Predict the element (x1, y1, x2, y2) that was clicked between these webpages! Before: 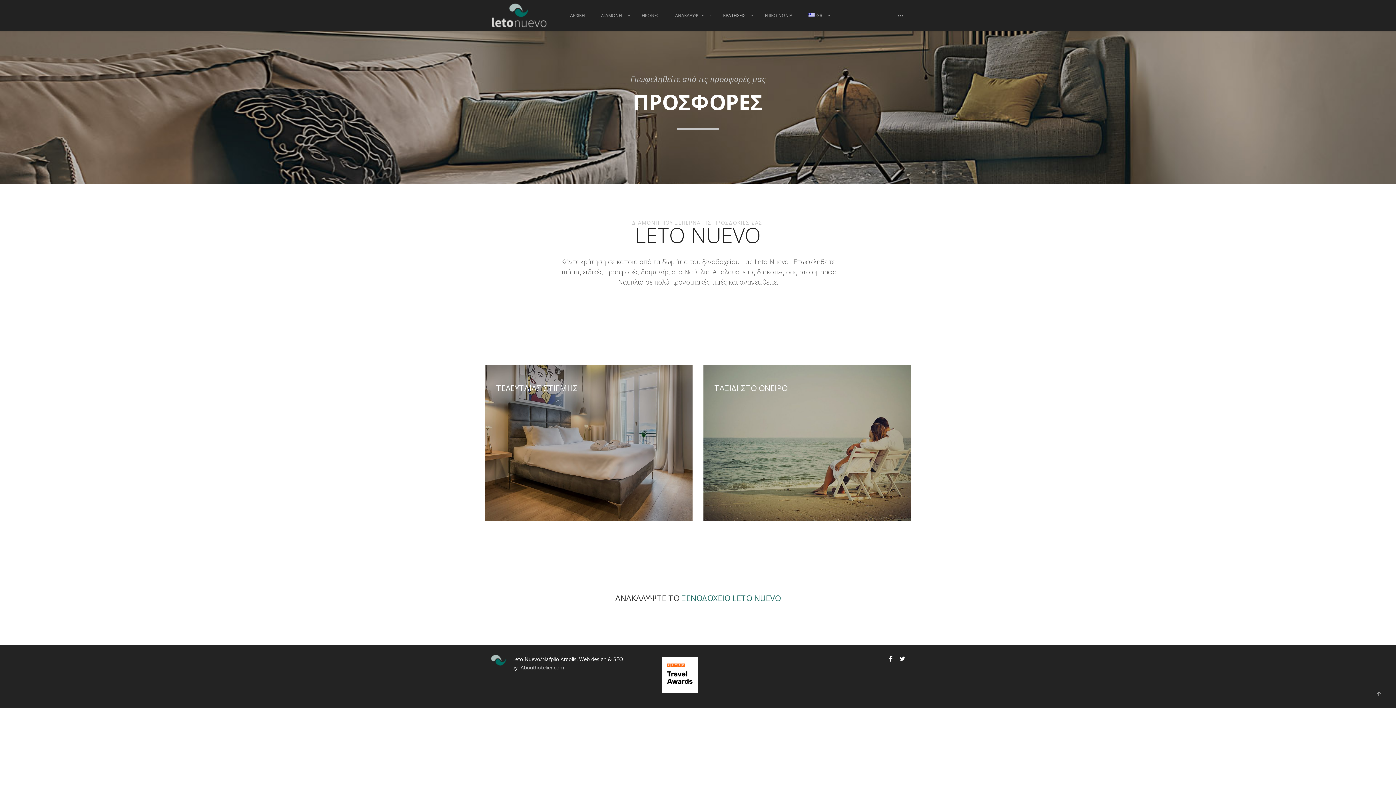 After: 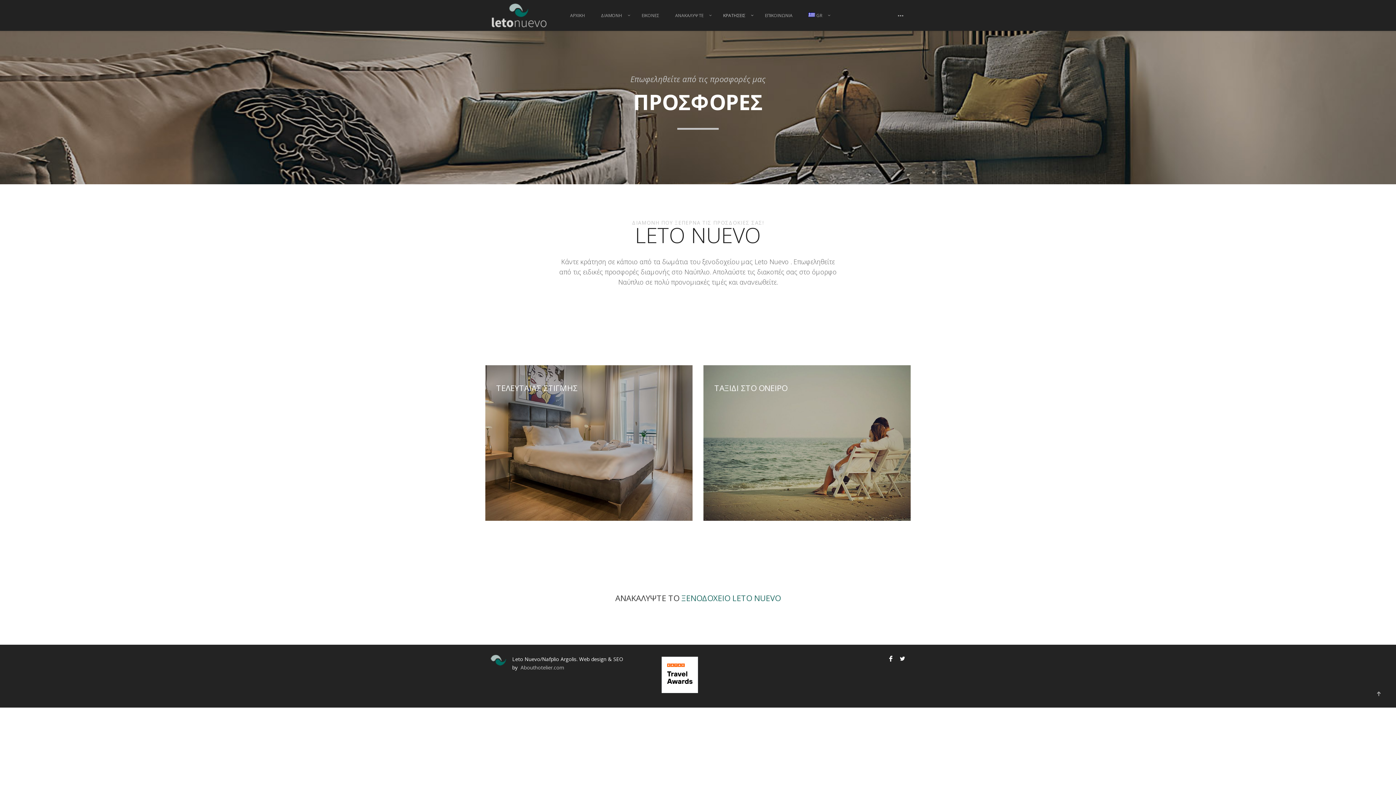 Action: bbox: (885, 652, 896, 664)